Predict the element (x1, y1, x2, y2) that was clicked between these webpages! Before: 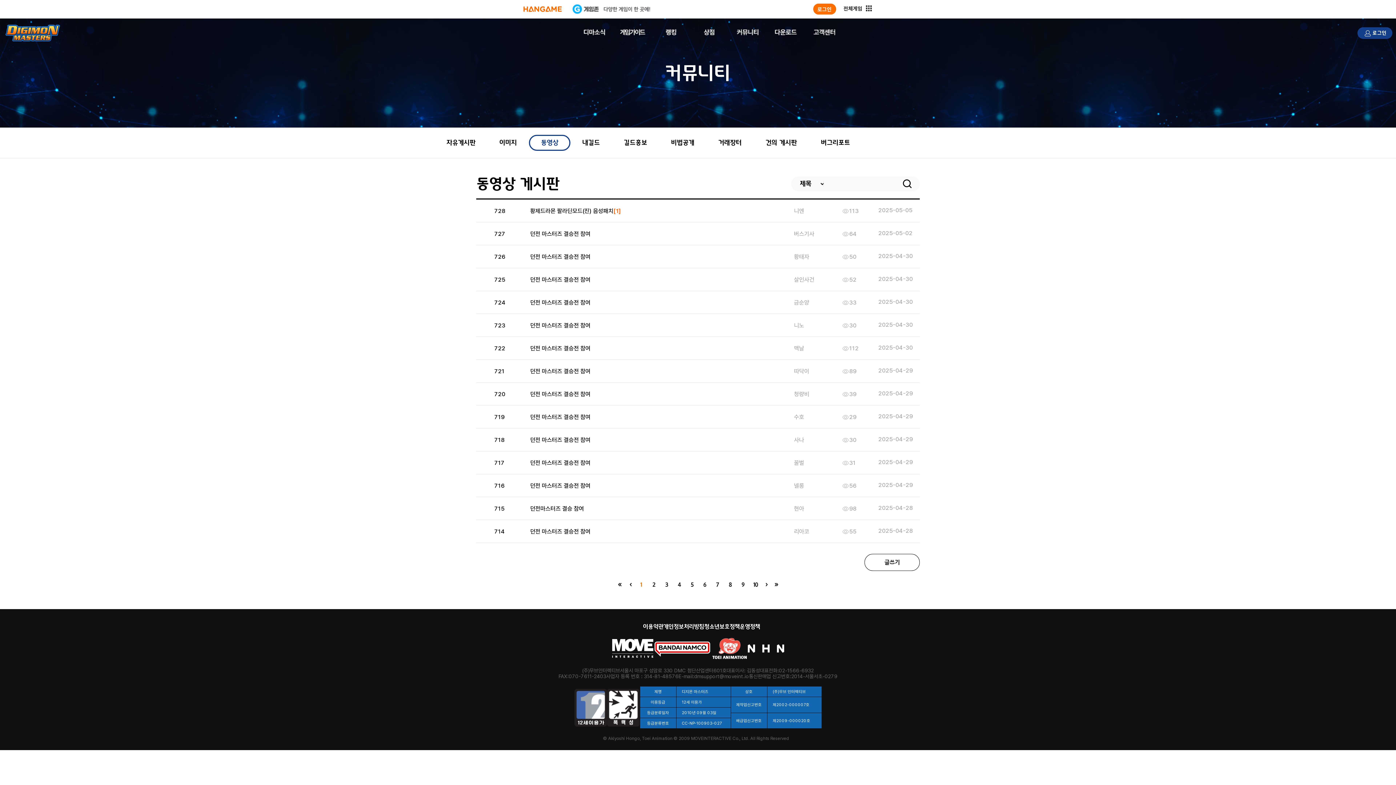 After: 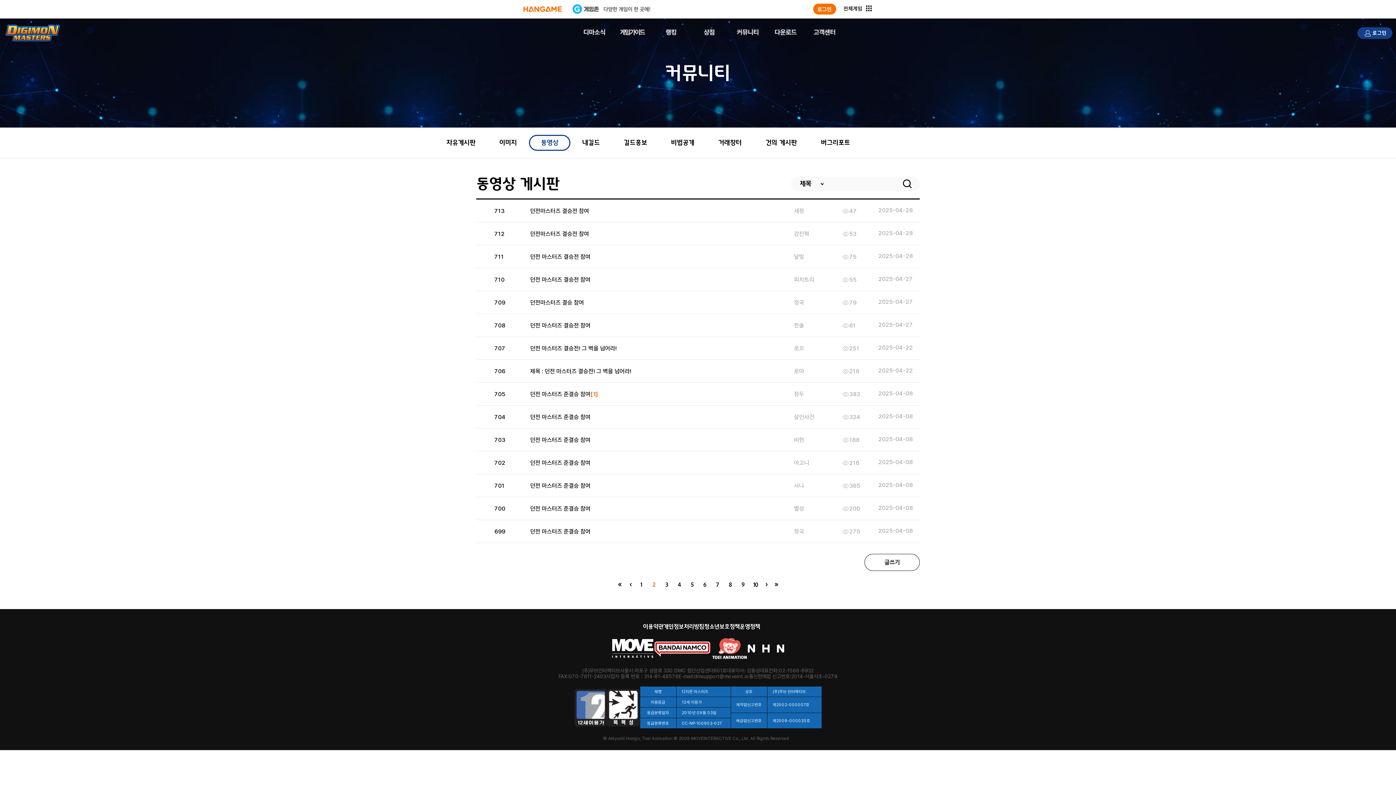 Action: label: 2 bbox: (652, 582, 655, 587)